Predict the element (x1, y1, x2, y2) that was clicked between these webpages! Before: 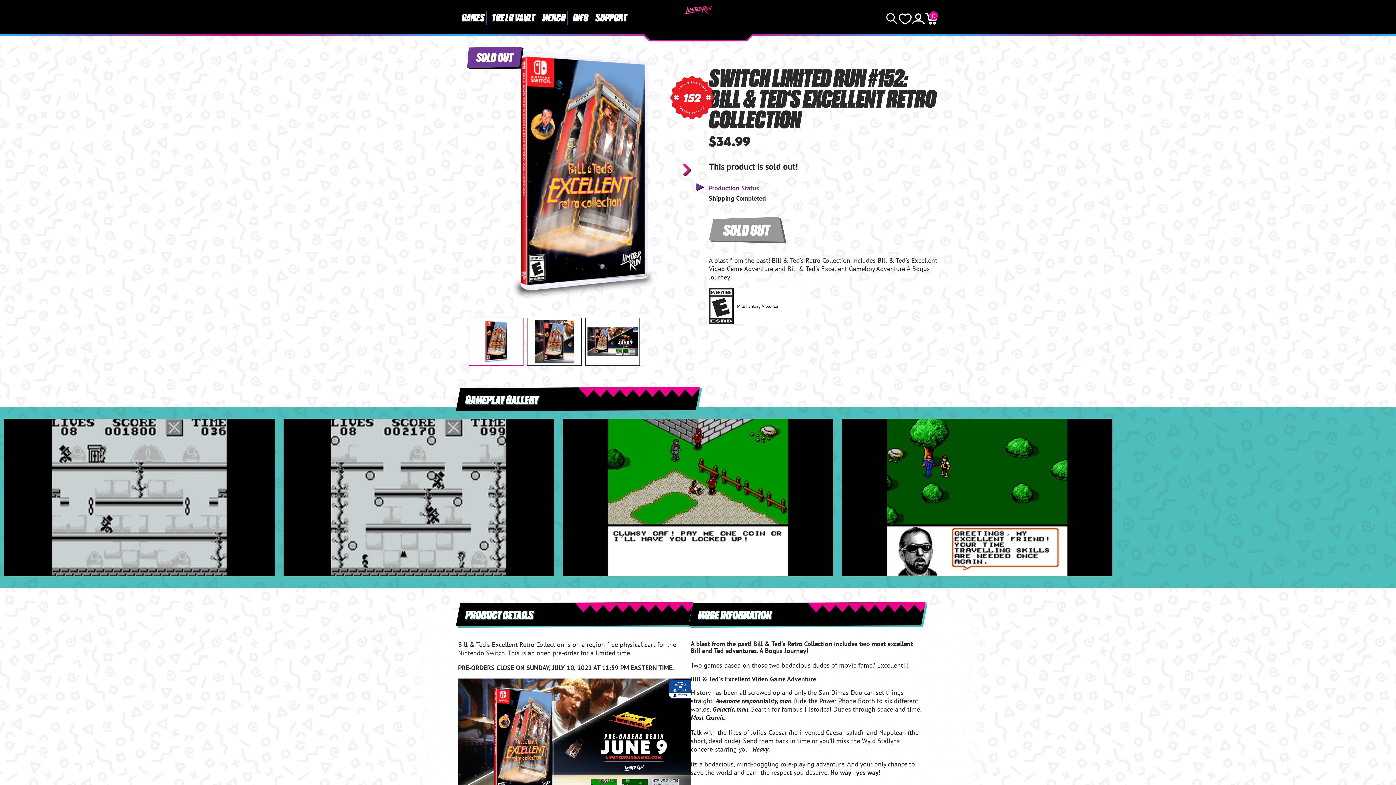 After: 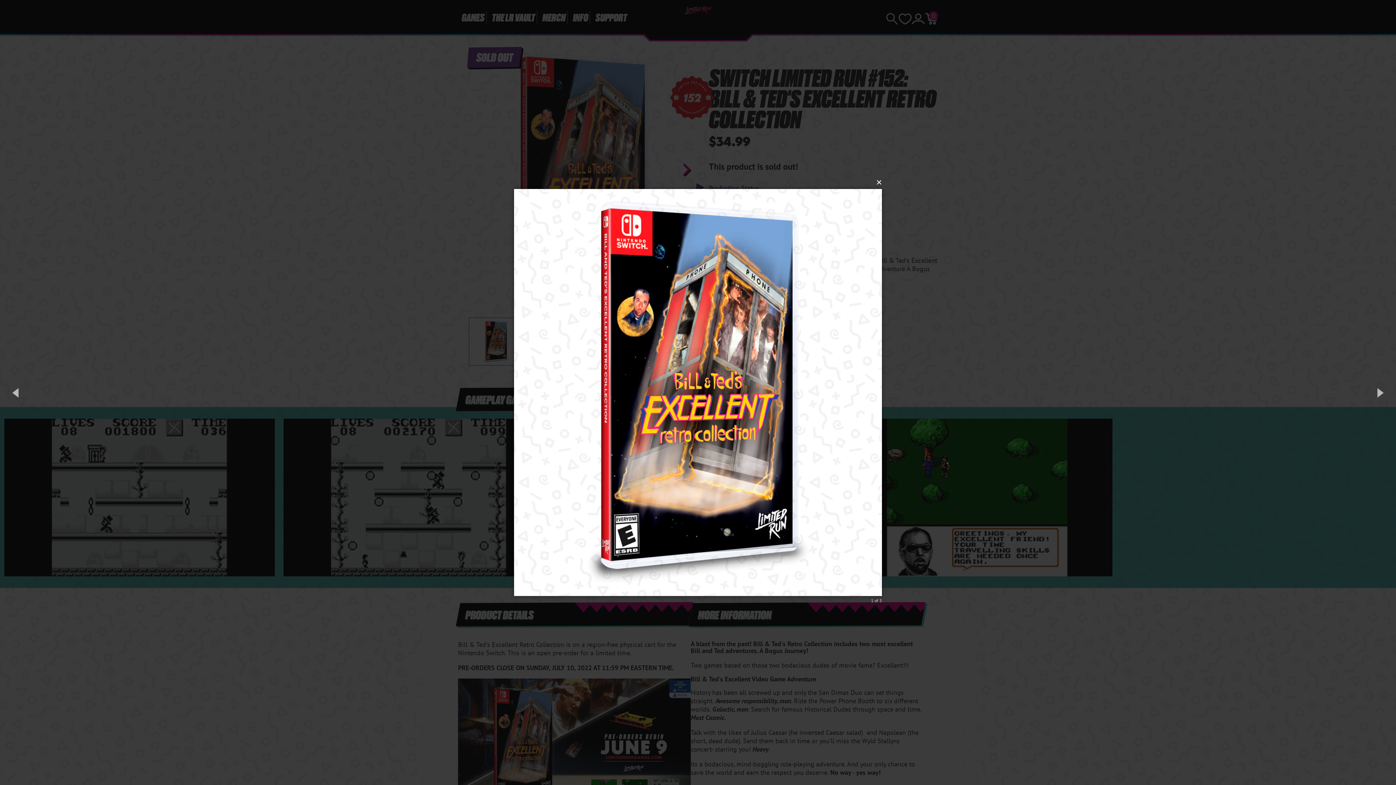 Action: bbox: (469, 48, 698, 303)